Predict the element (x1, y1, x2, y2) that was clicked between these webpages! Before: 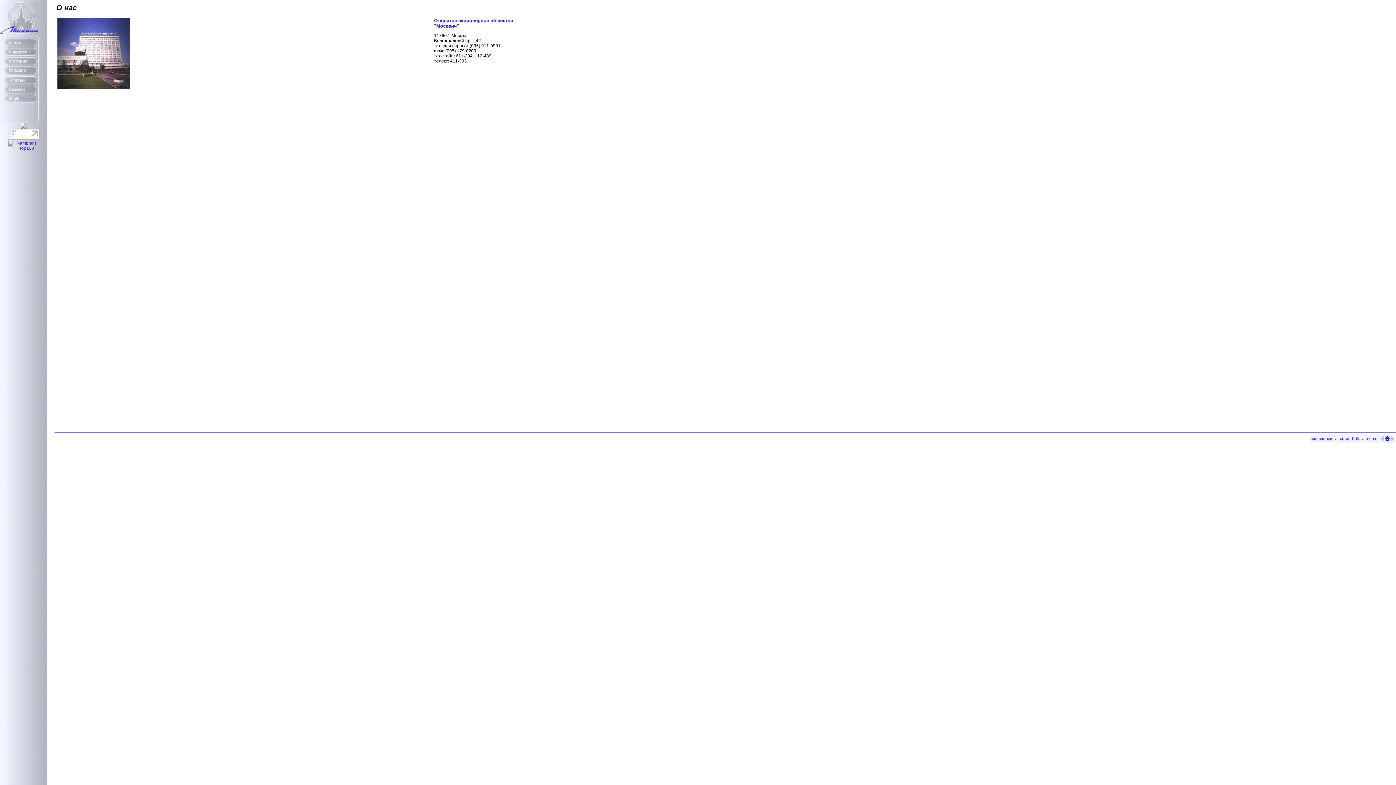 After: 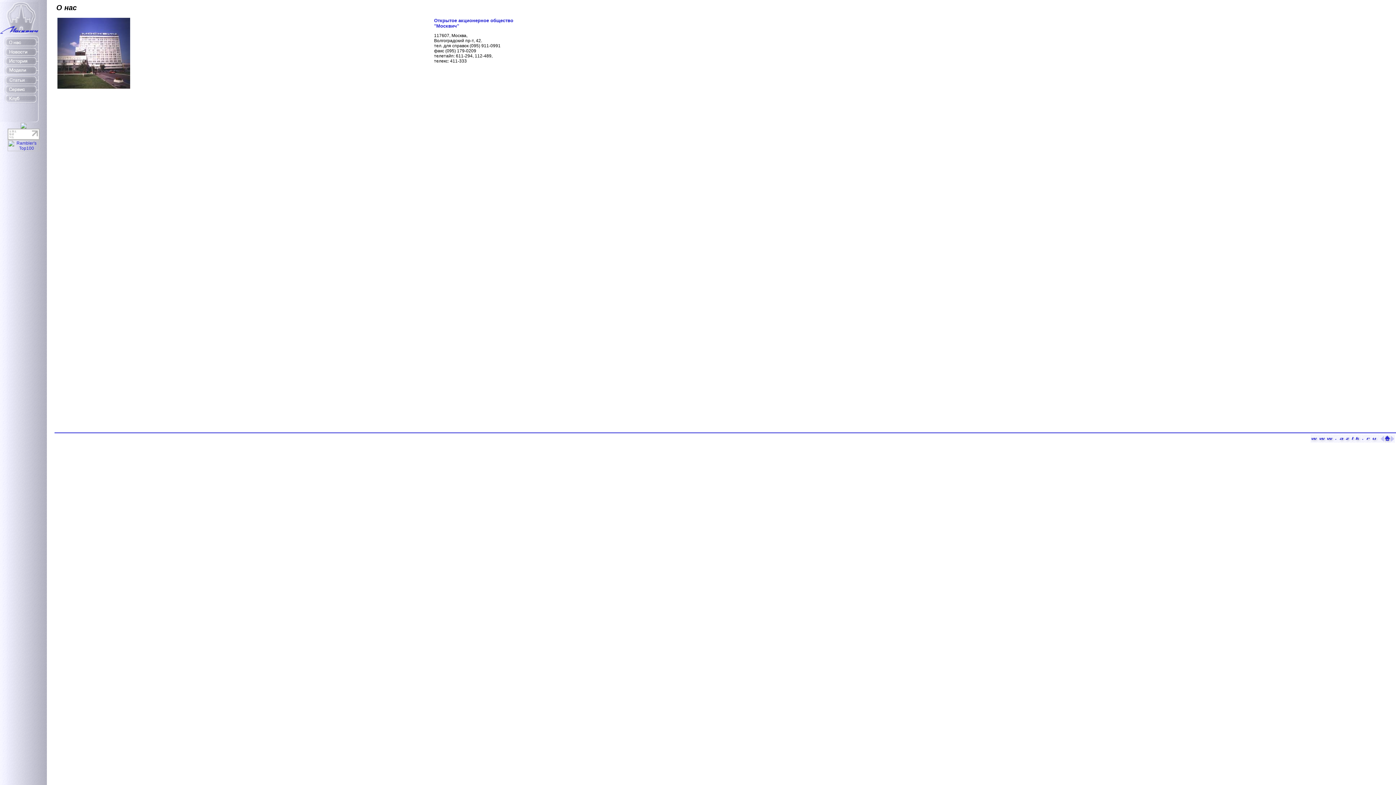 Action: label: 
 bbox: (0, 42, 38, 48)